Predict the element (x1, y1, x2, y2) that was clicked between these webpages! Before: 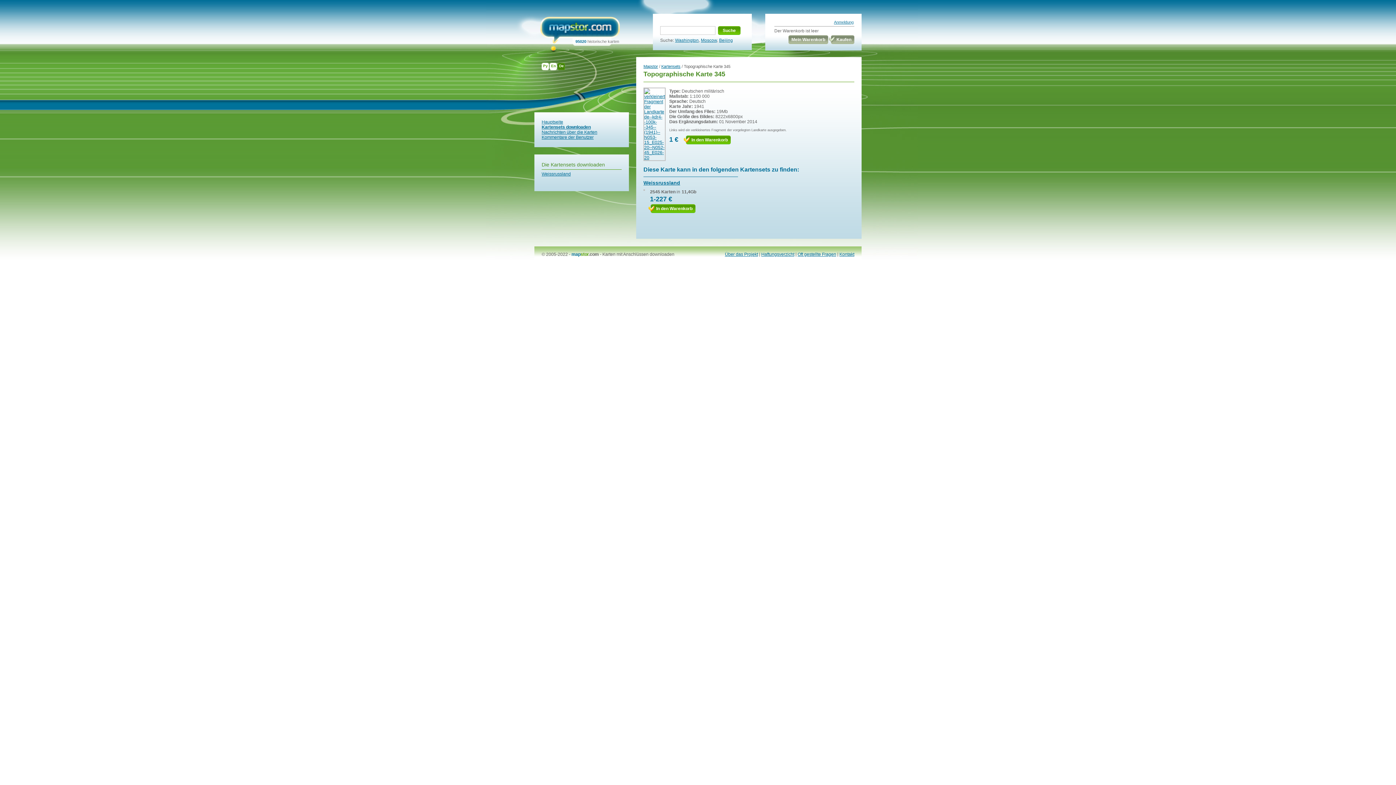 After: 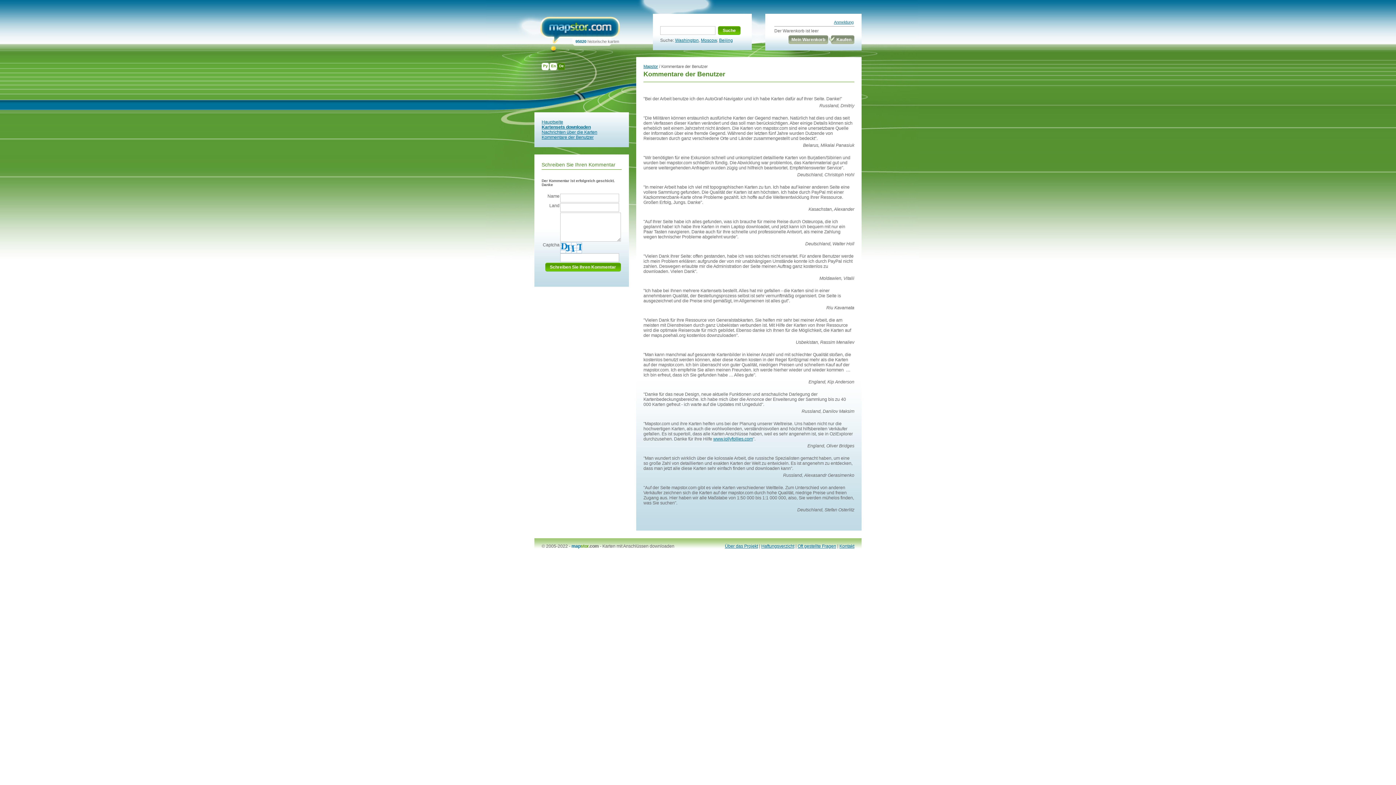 Action: bbox: (541, 134, 593, 140) label: Kommentare der Benutzer